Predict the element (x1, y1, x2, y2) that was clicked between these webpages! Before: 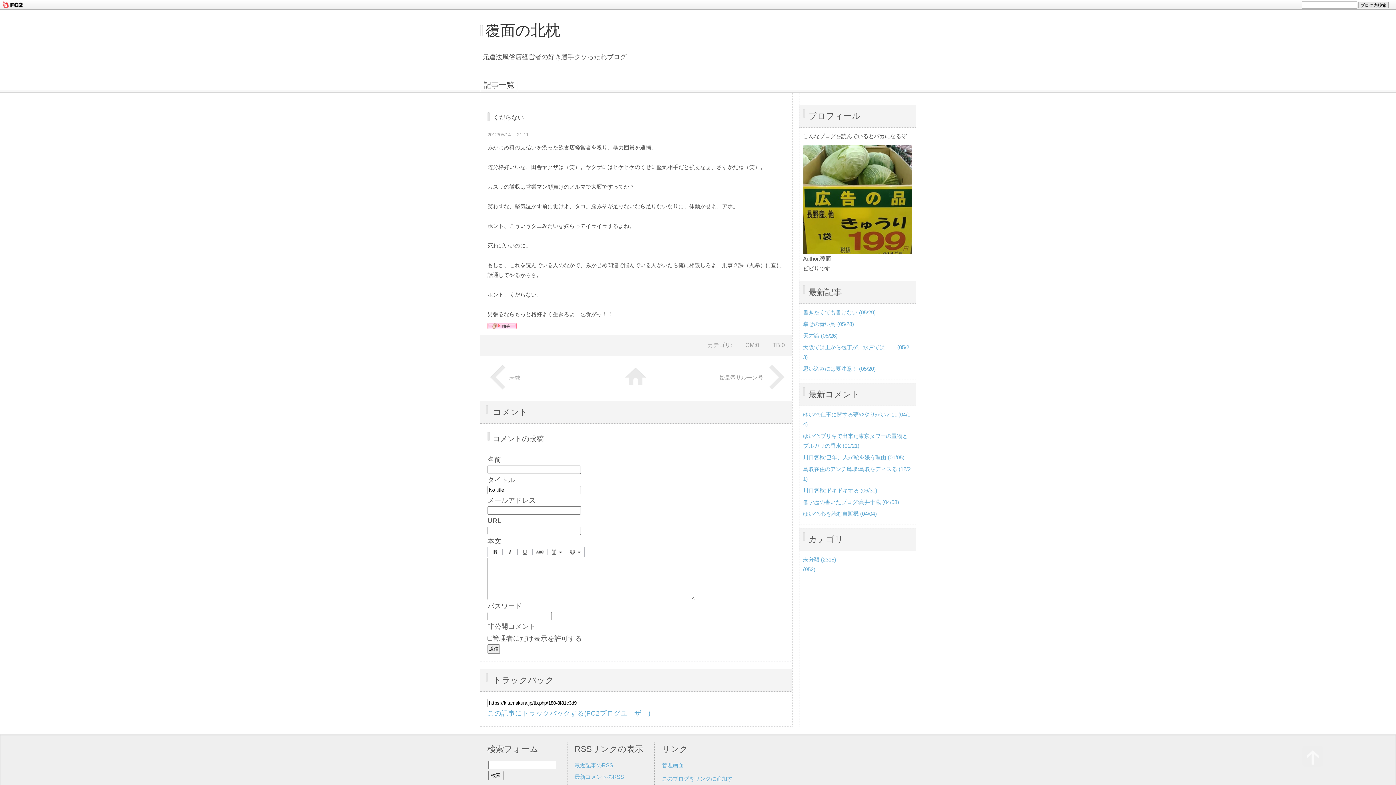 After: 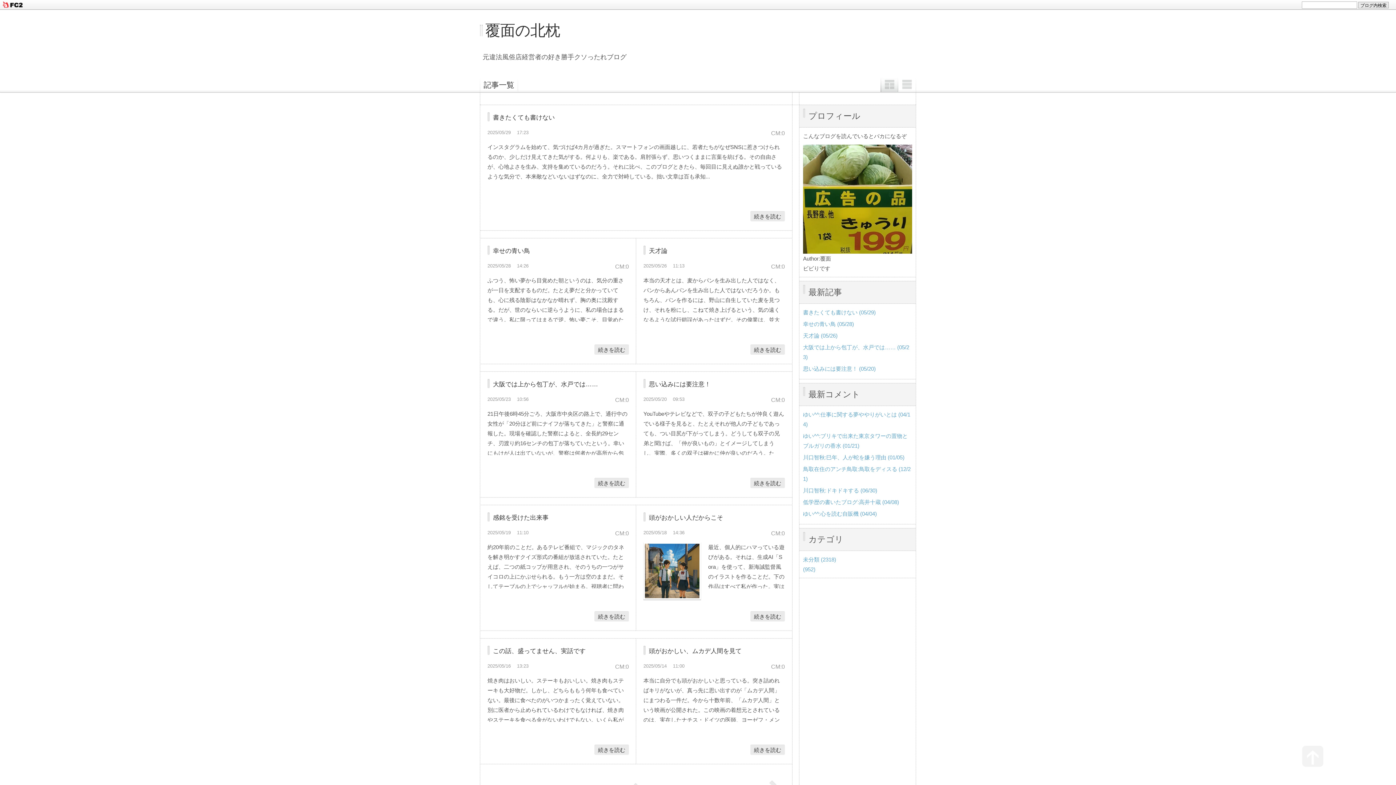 Action: bbox: (485, 22, 560, 38) label: 覆面の北枕